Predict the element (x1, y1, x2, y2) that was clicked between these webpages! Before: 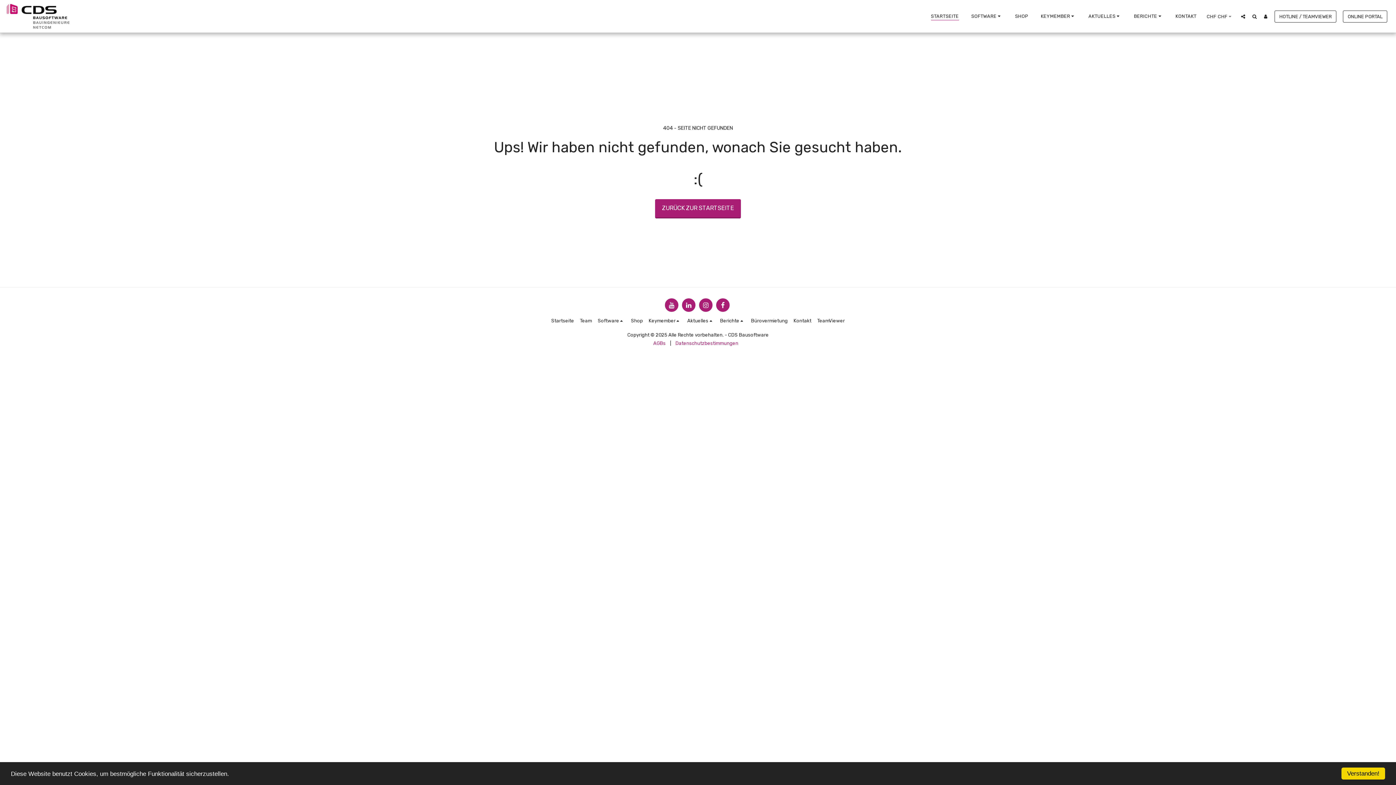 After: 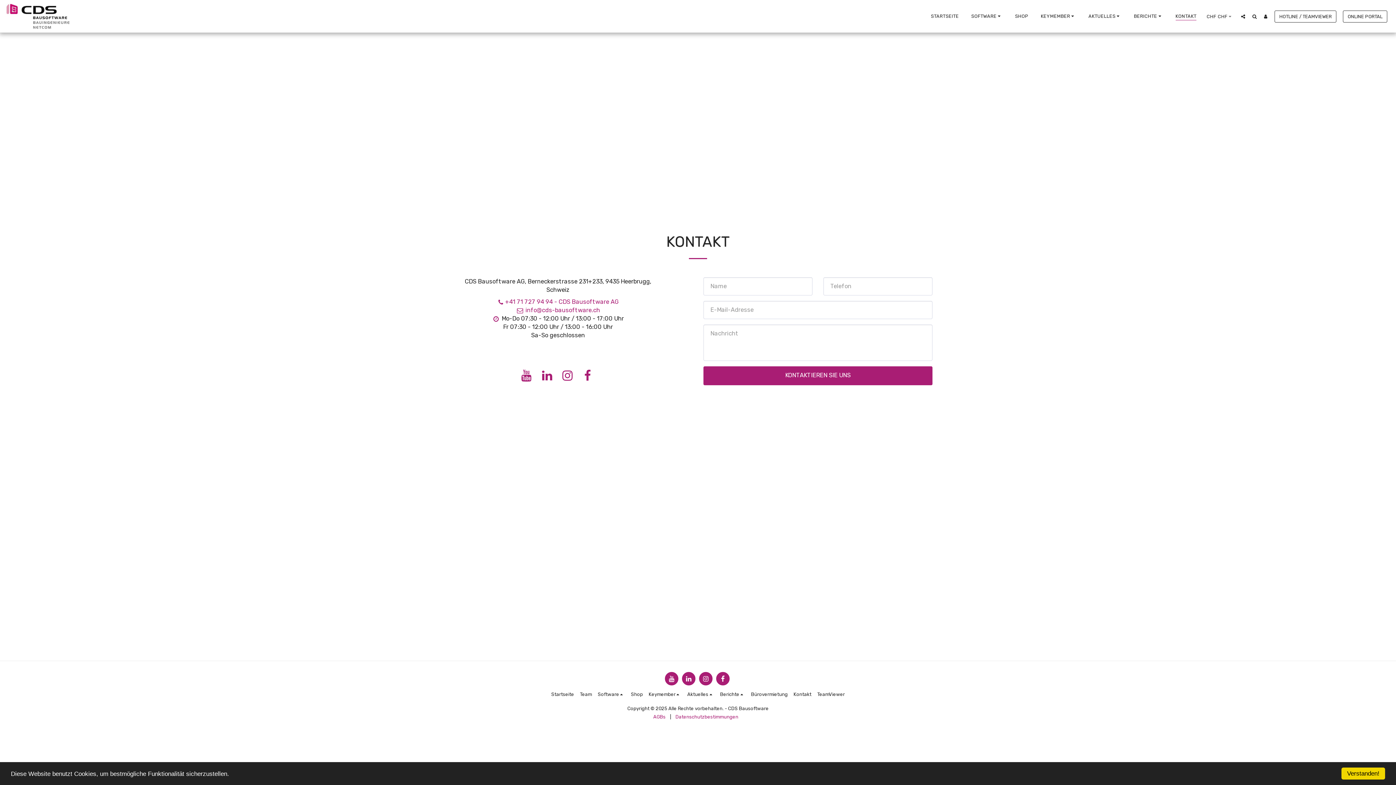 Action: bbox: (793, 317, 811, 324) label: Kontakt